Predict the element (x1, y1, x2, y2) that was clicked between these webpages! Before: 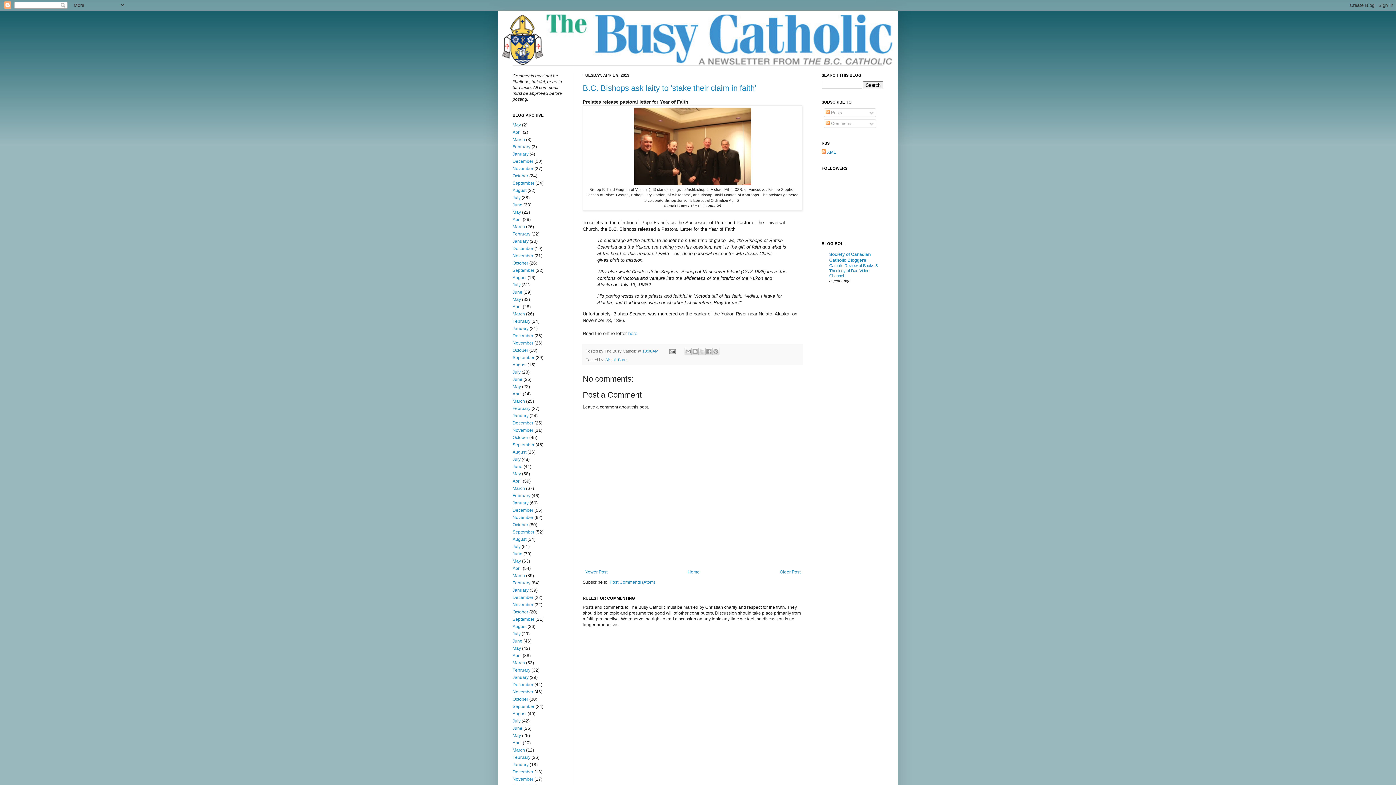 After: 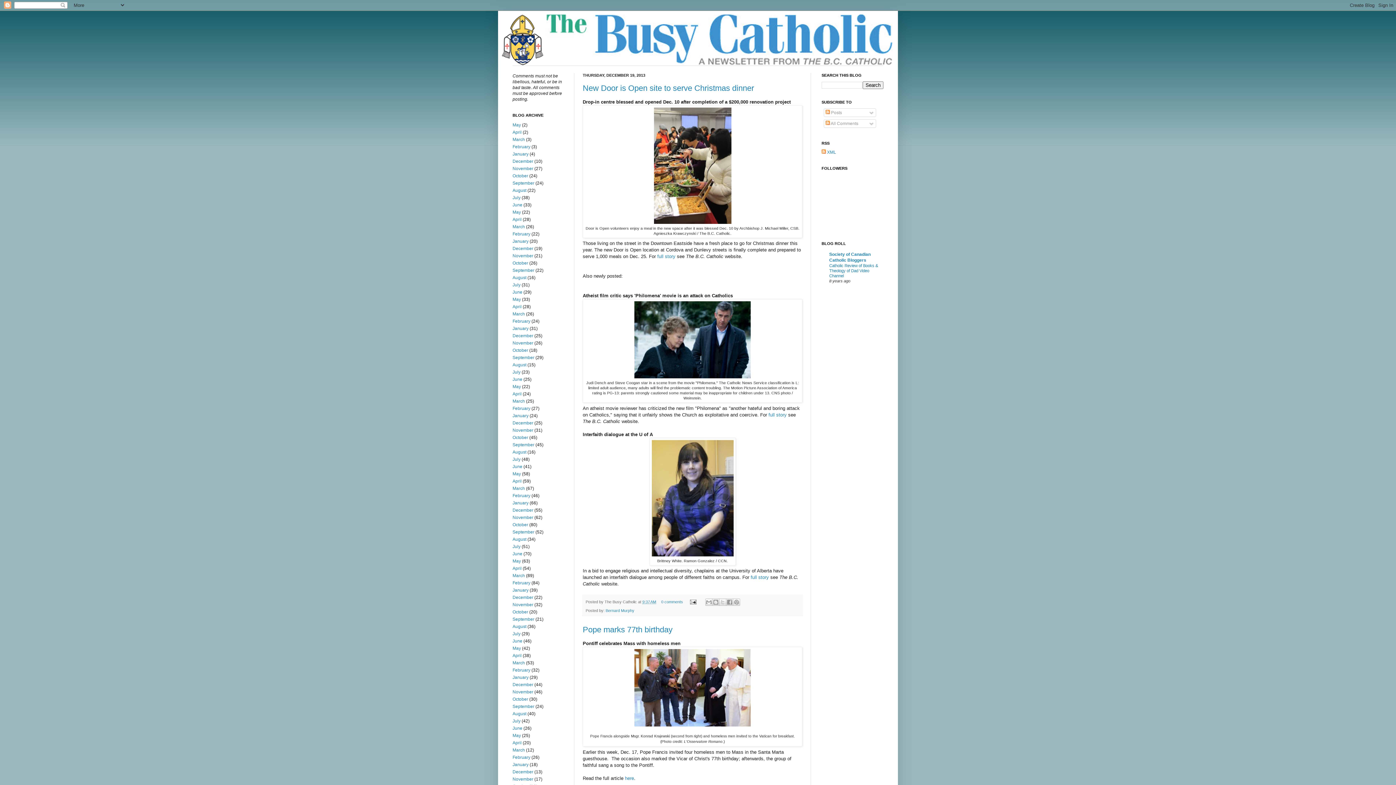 Action: label: December bbox: (512, 420, 533, 425)